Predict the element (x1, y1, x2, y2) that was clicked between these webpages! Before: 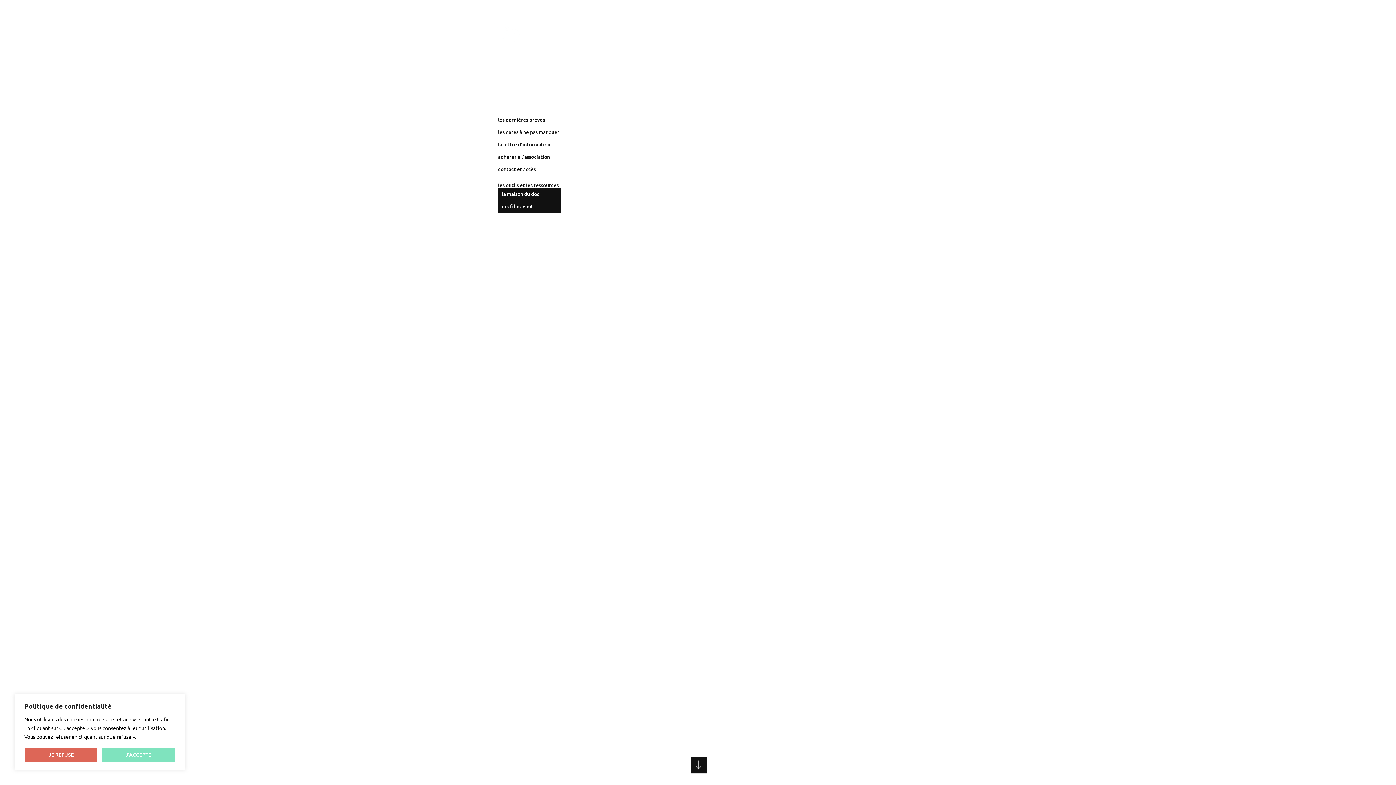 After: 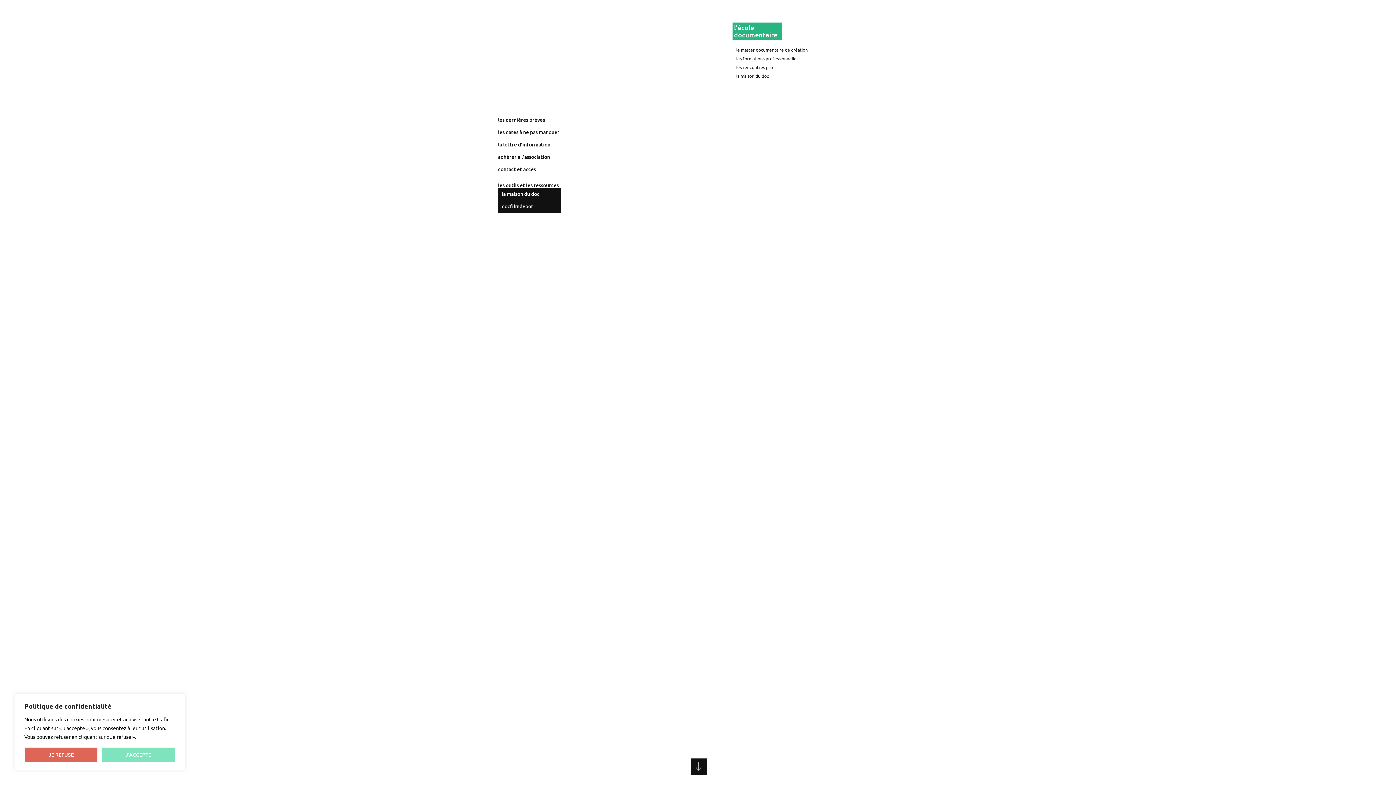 Action: bbox: (732, 22, 782, 39) label: l’école
documentaire